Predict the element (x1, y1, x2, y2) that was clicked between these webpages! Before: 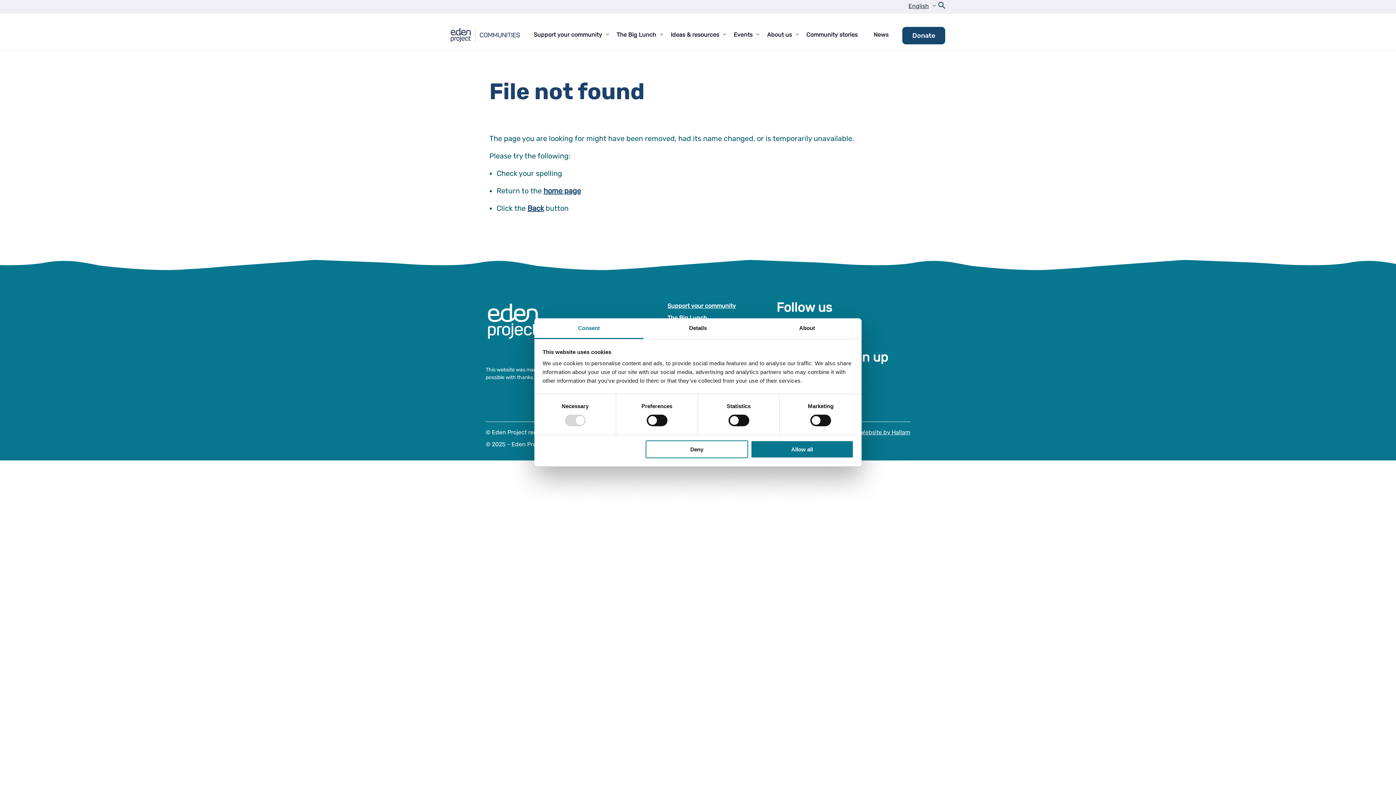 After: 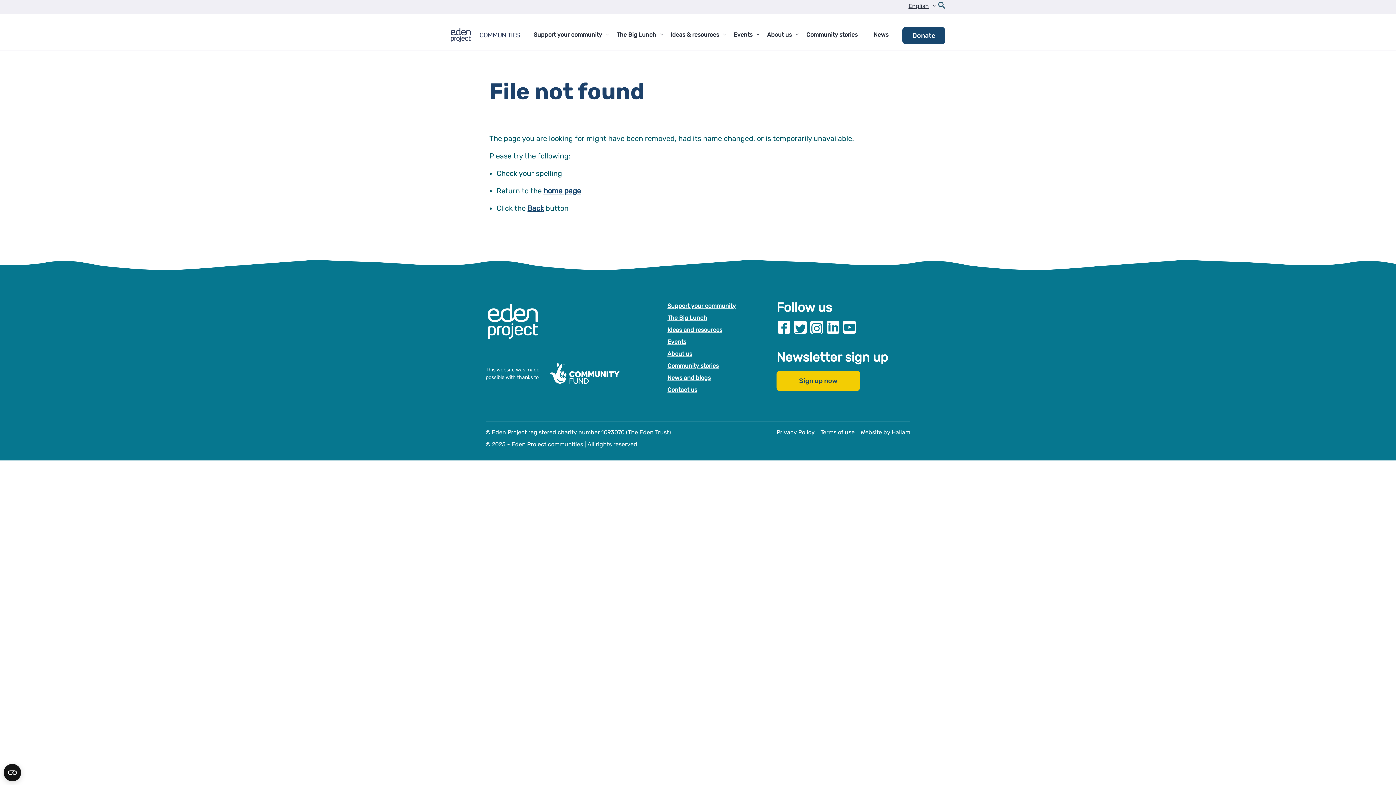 Action: label: Allow all bbox: (751, 440, 853, 458)